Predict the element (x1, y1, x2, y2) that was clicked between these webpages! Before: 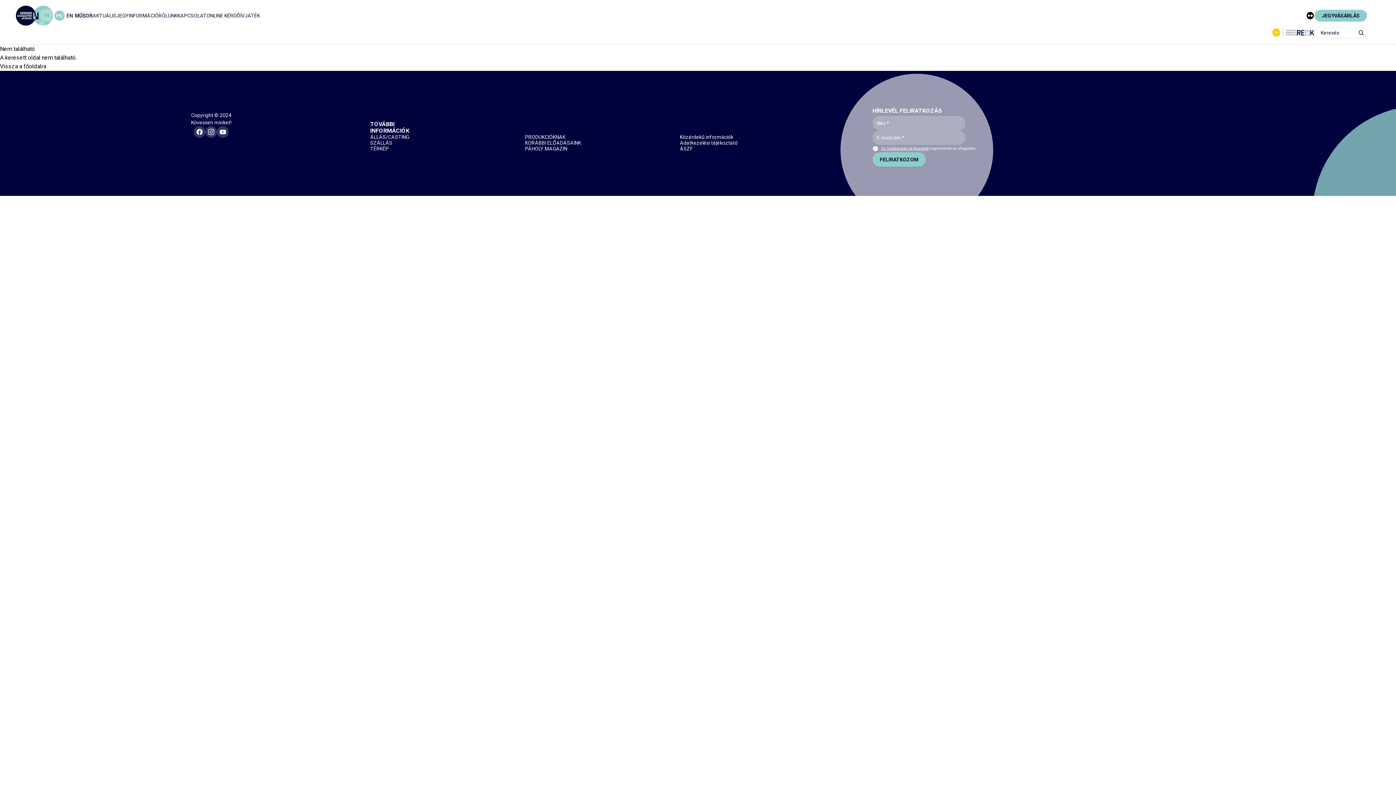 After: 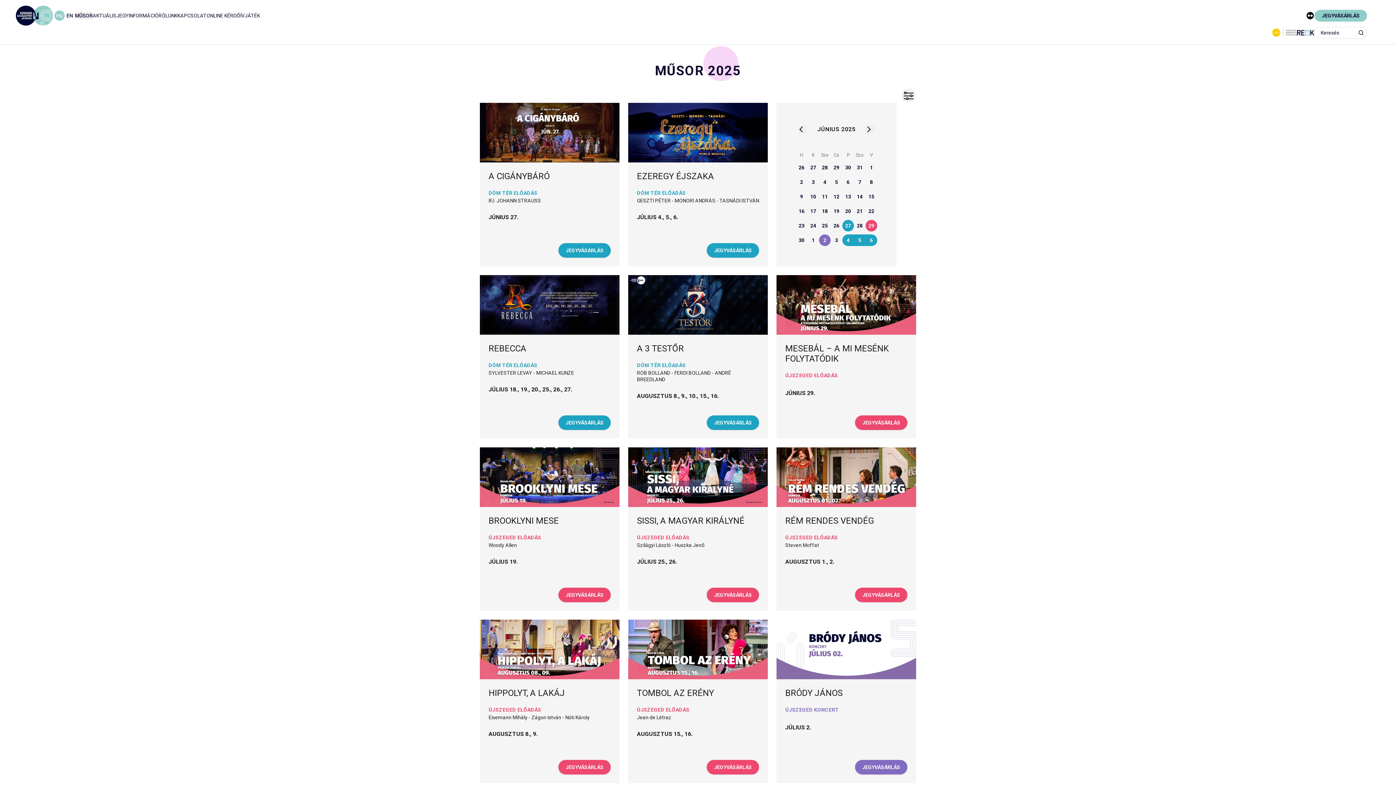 Action: bbox: (14, 4, 54, 27)